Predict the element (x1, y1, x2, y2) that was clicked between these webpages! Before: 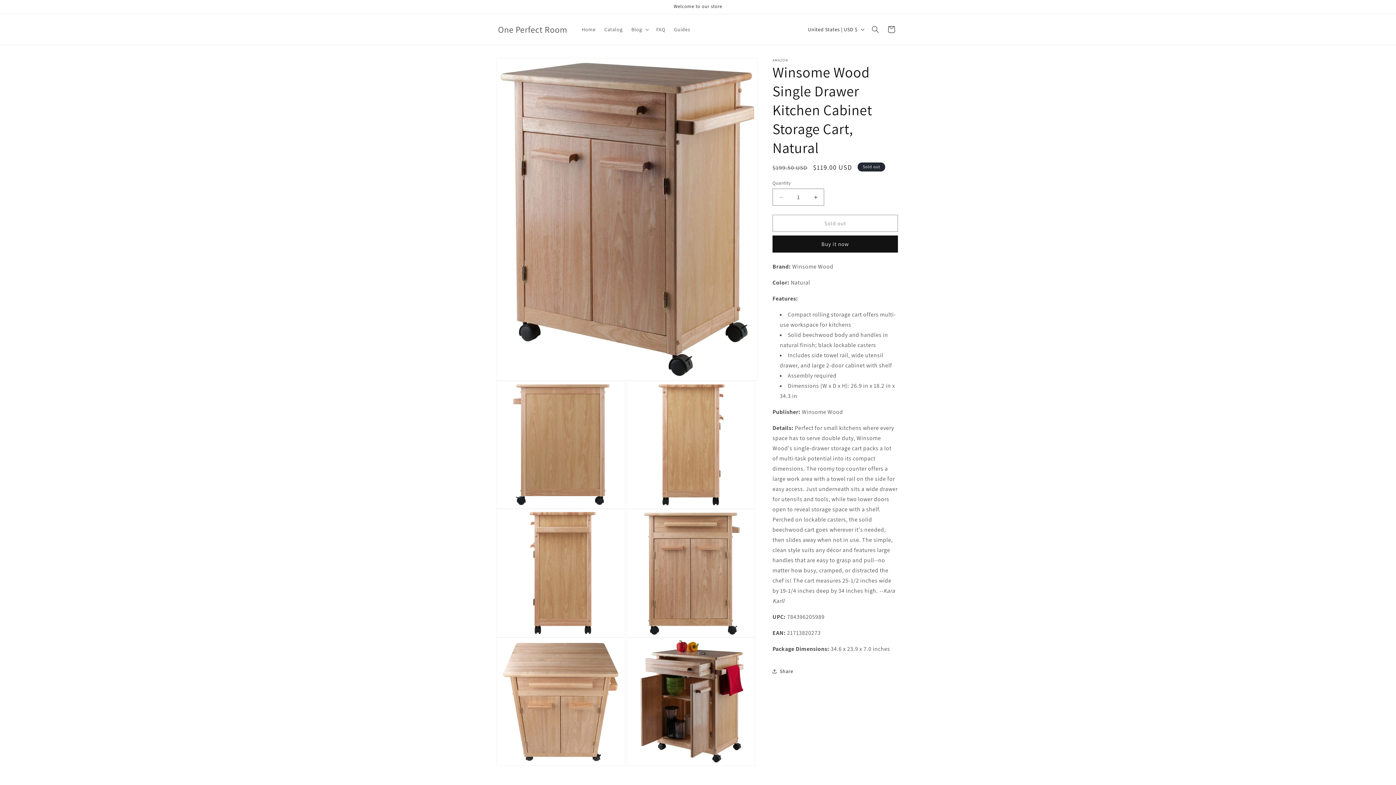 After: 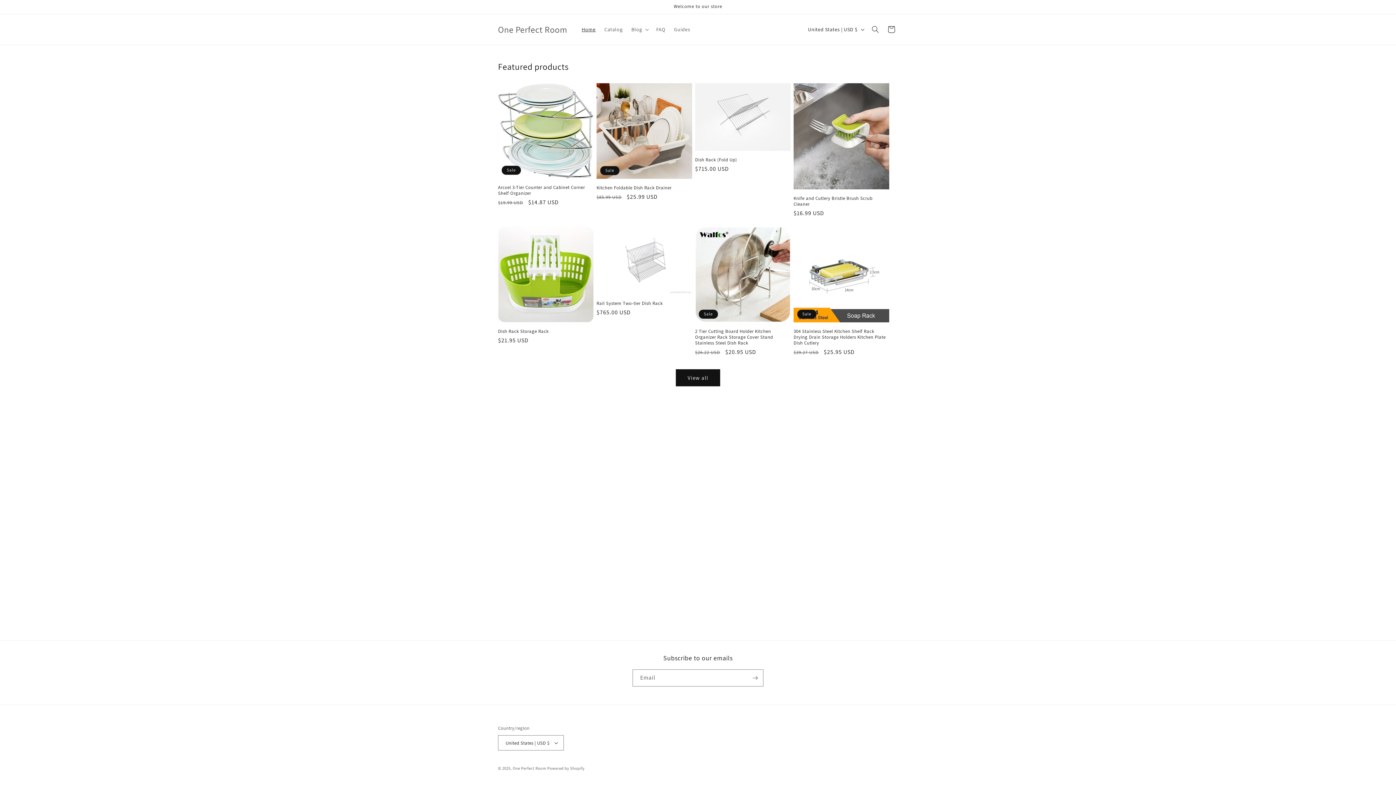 Action: label: Home bbox: (577, 21, 600, 37)